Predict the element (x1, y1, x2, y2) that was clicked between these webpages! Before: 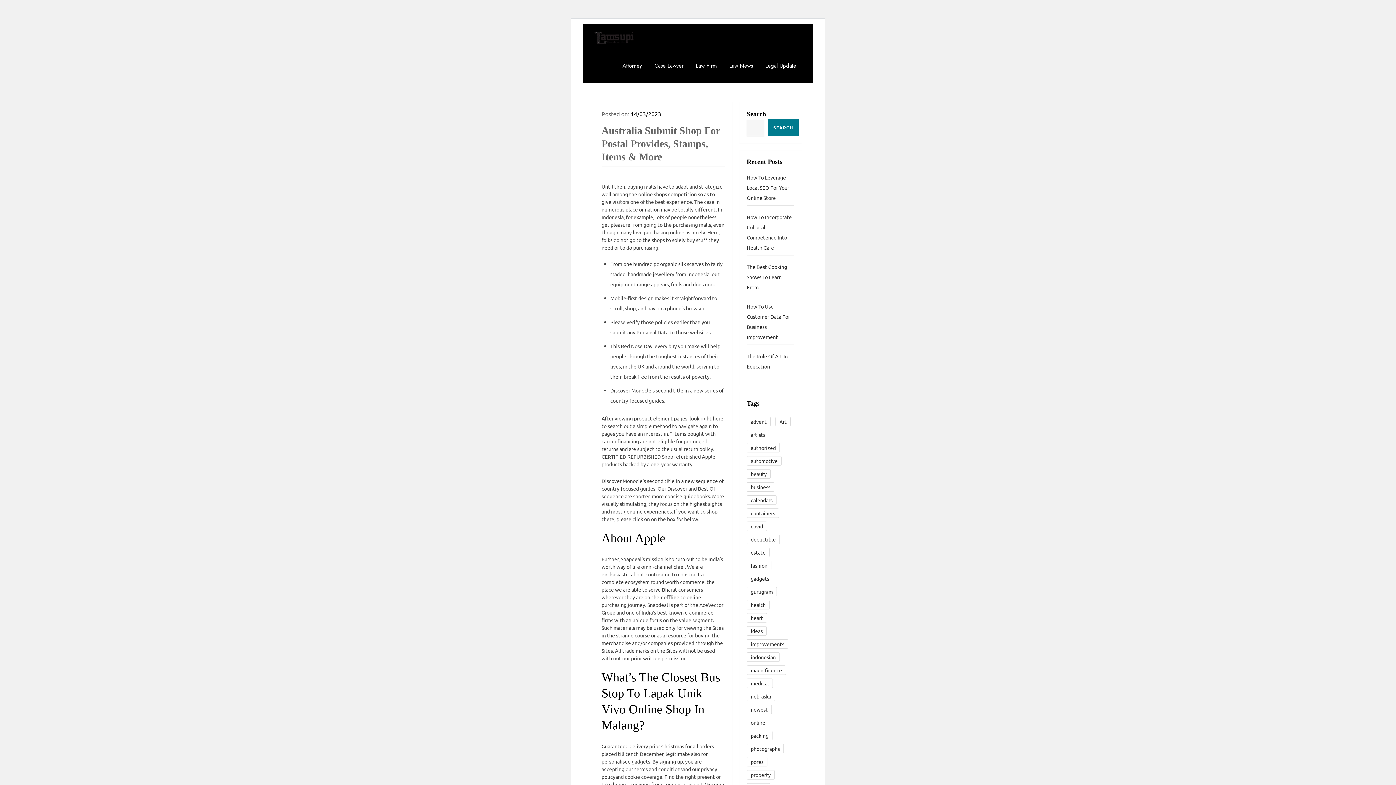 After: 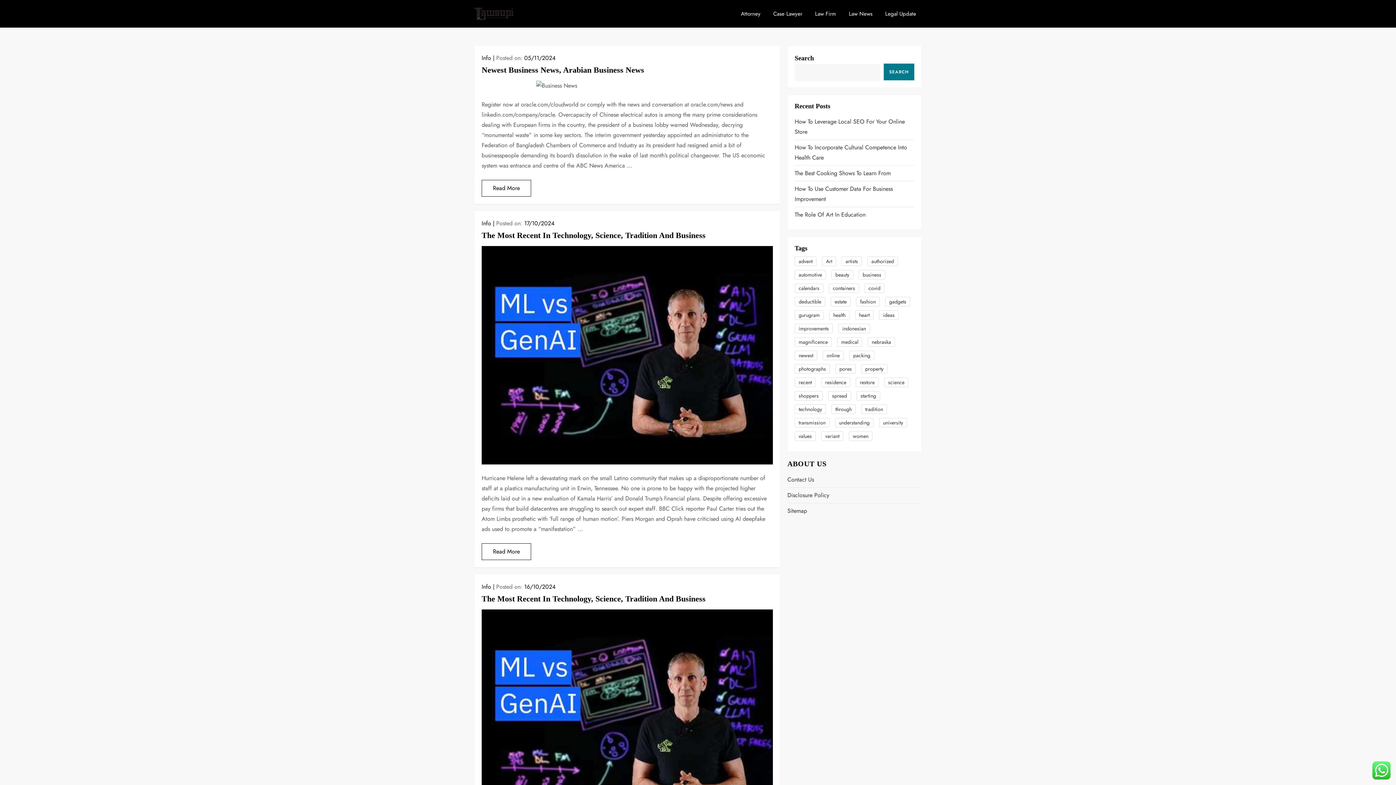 Action: bbox: (746, 482, 774, 492) label: business (4 items)